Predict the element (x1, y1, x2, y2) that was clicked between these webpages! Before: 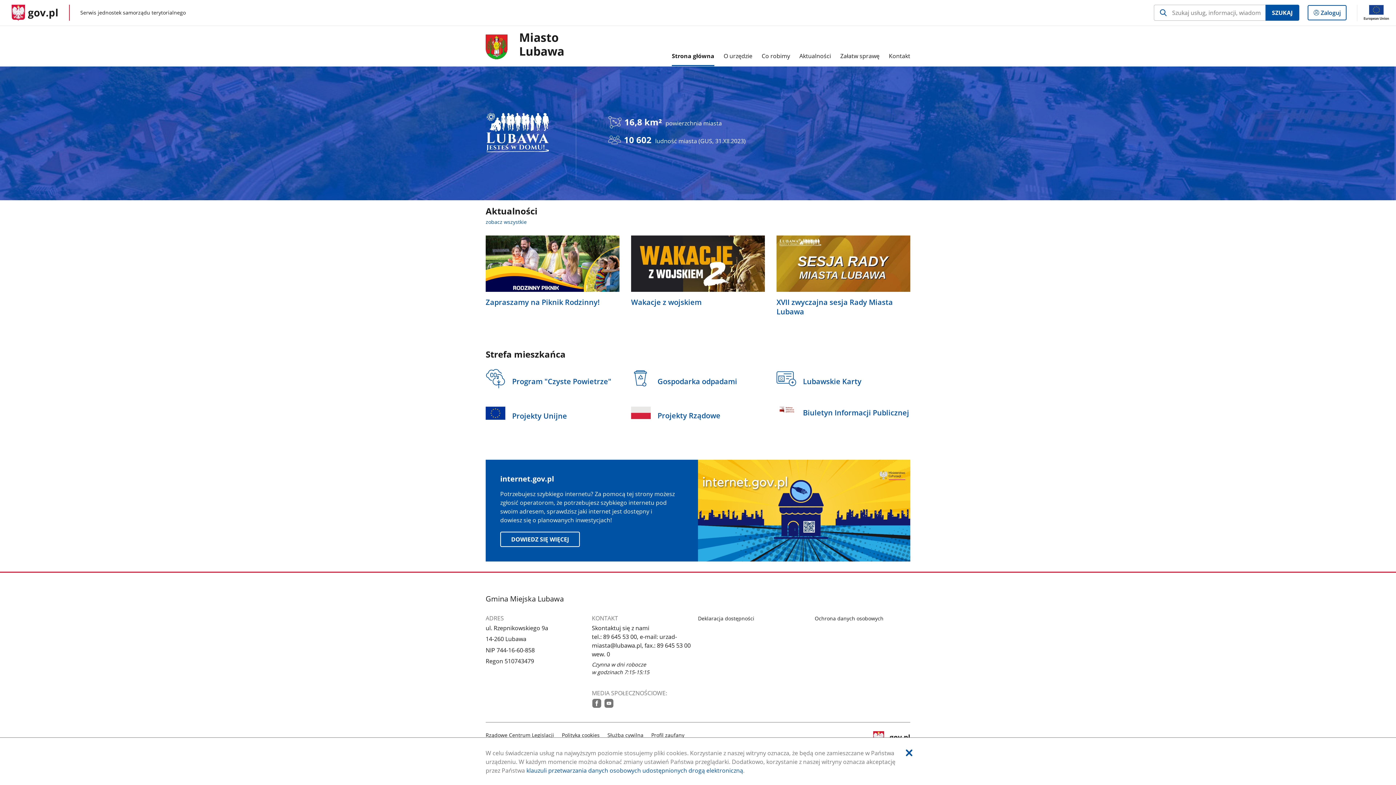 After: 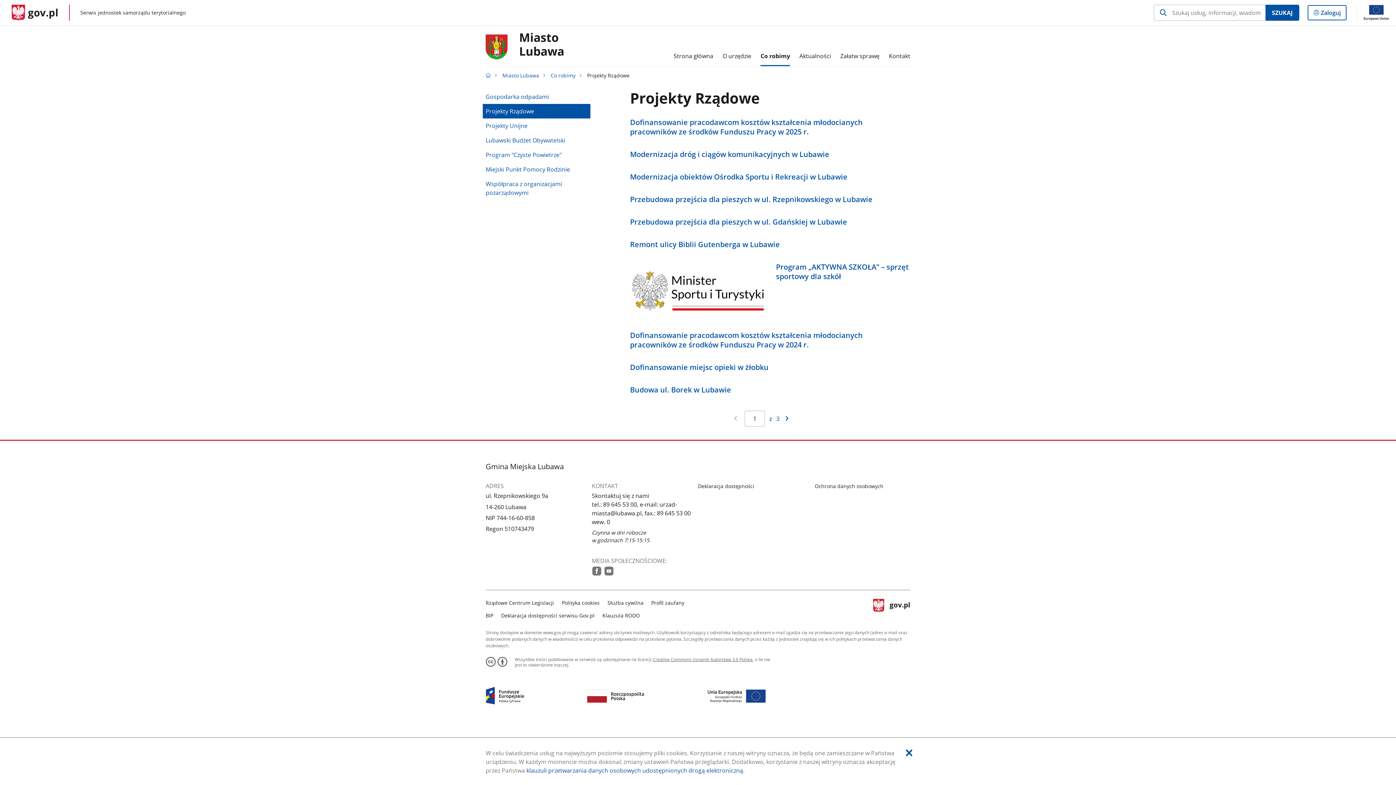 Action: label: Projekty Rządowe bbox: (631, 407, 765, 425)